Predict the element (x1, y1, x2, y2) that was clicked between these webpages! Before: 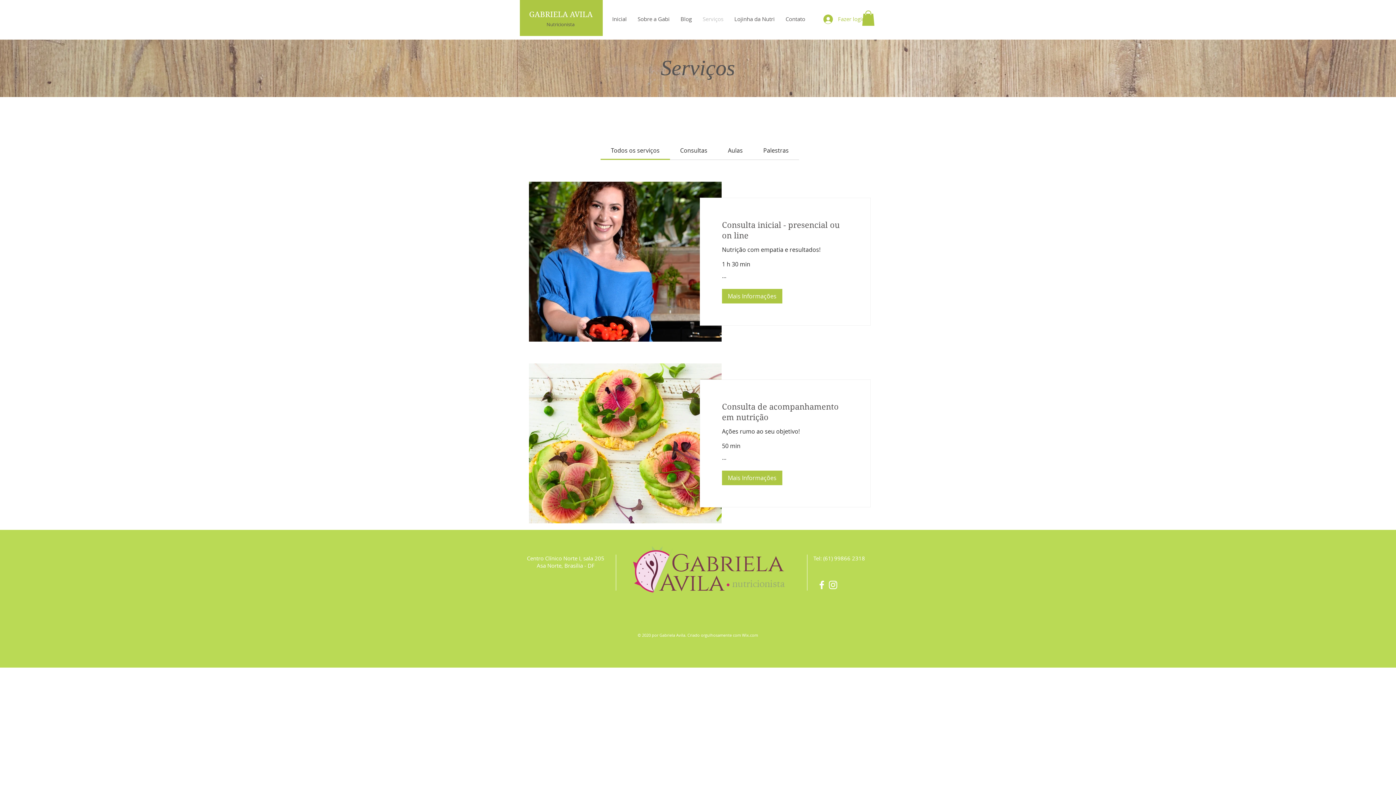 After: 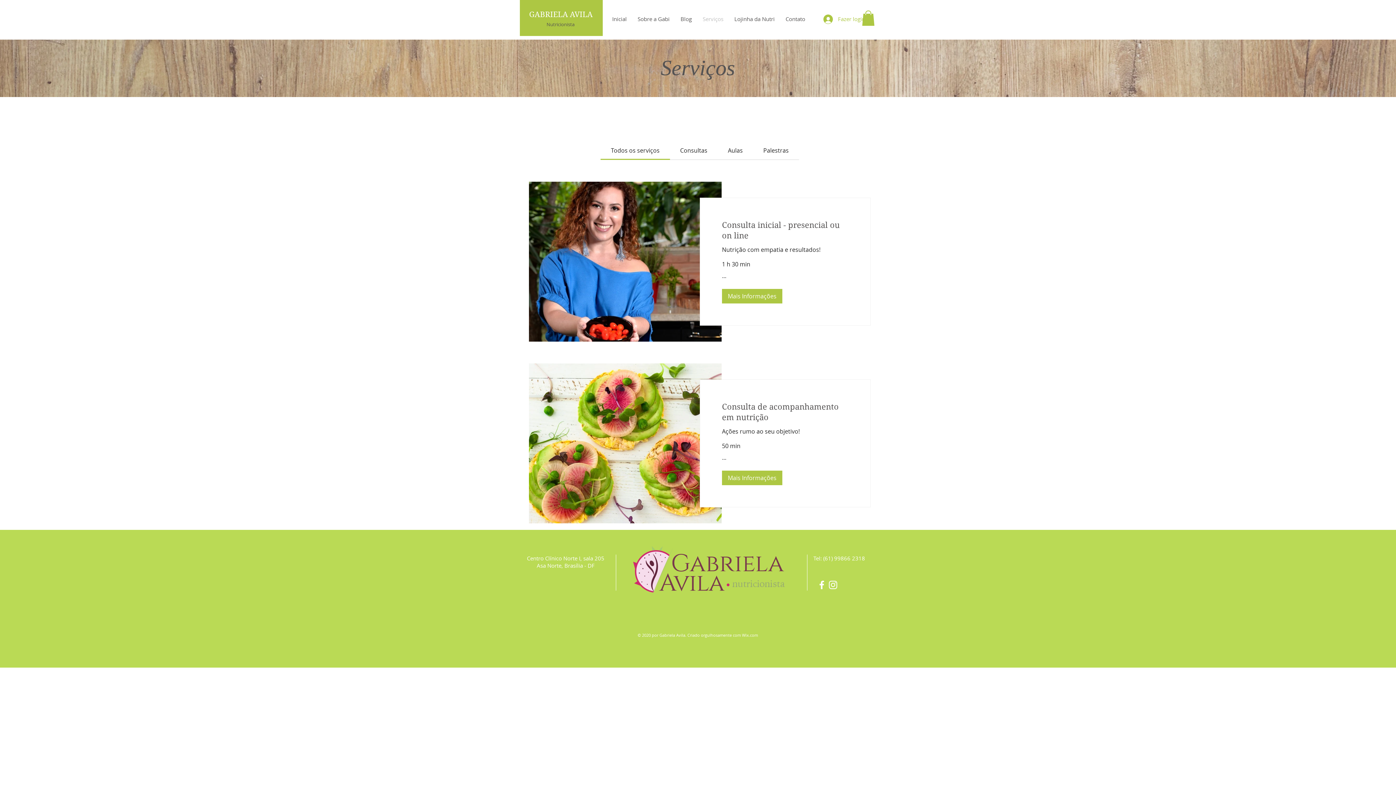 Action: bbox: (827, 579, 838, 590) label: White Instagram Icon